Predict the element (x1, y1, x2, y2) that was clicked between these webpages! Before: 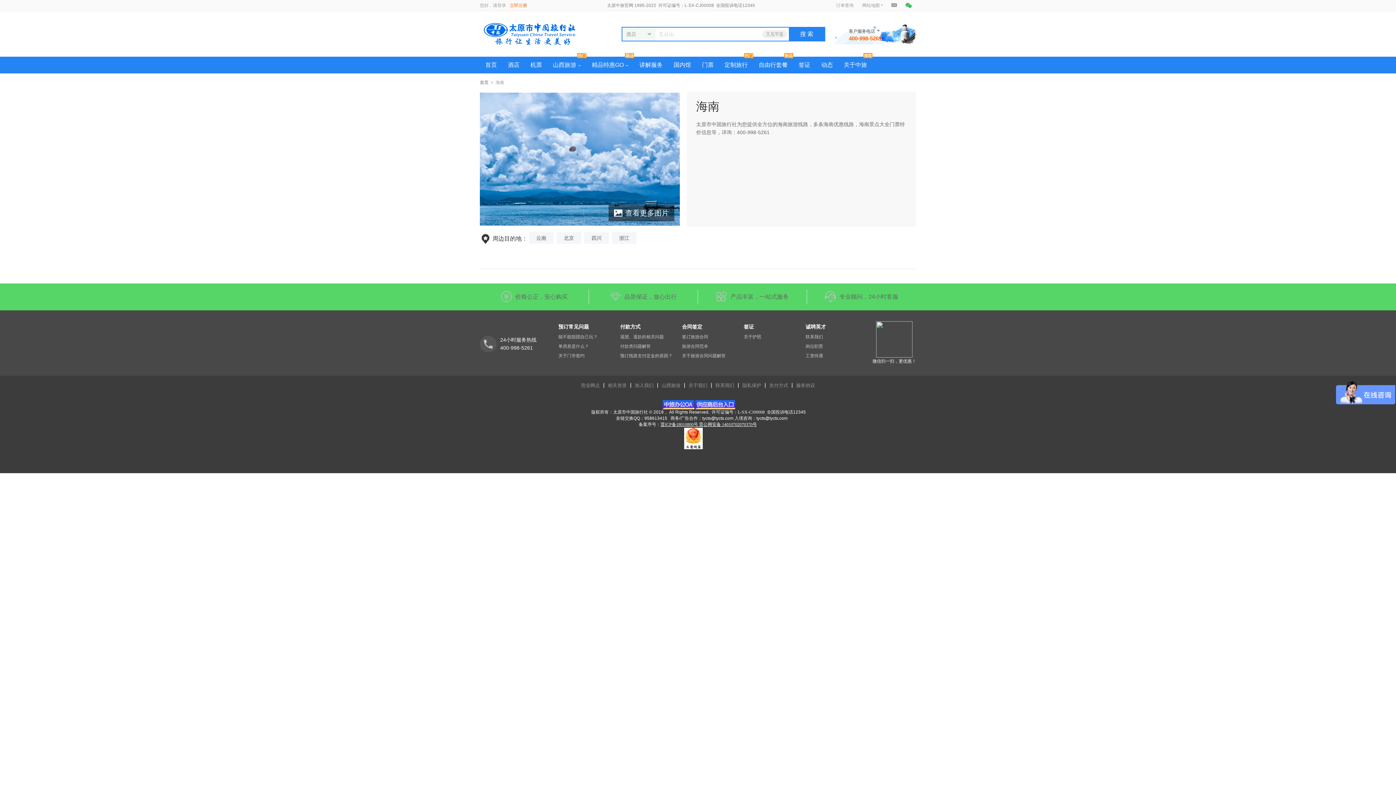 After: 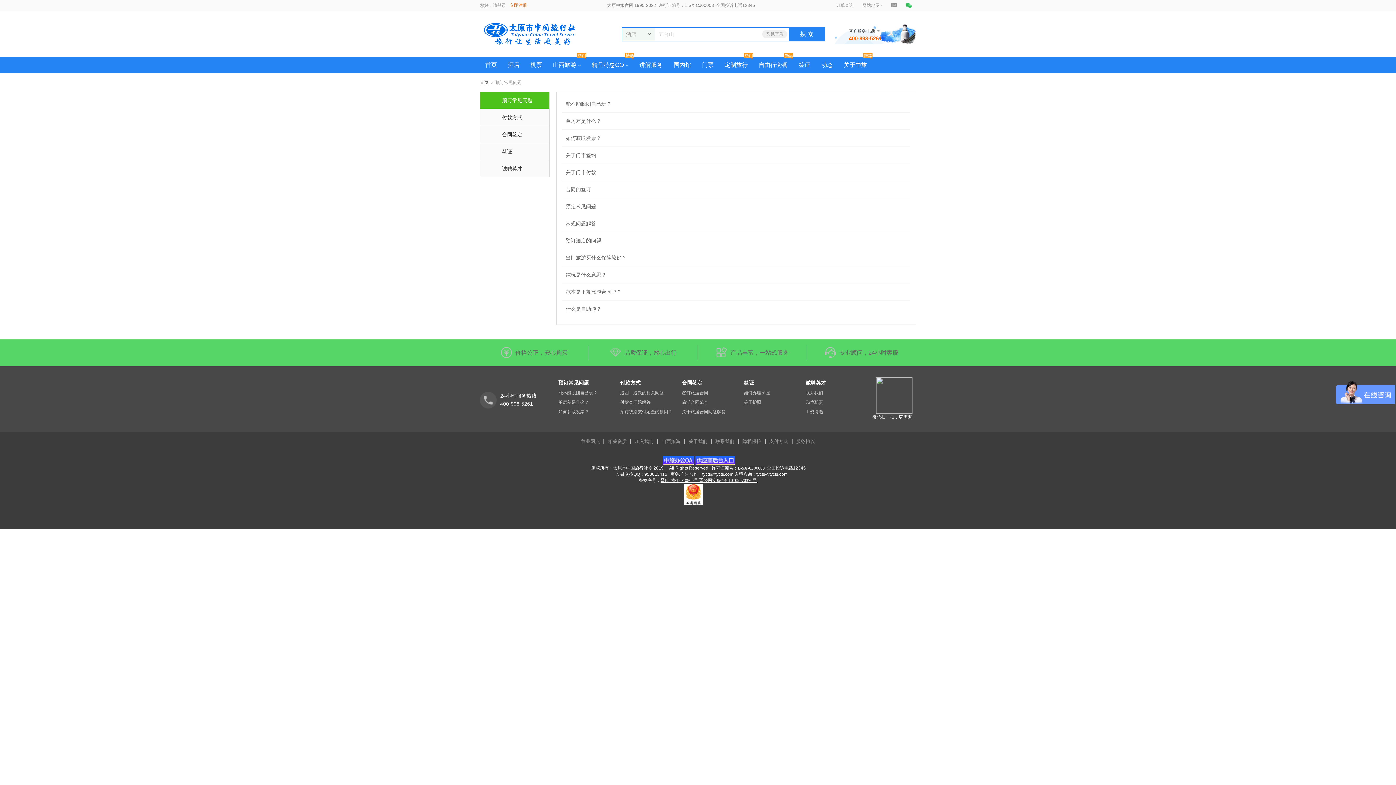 Action: label: 预订常见问题 bbox: (558, 324, 589, 329)